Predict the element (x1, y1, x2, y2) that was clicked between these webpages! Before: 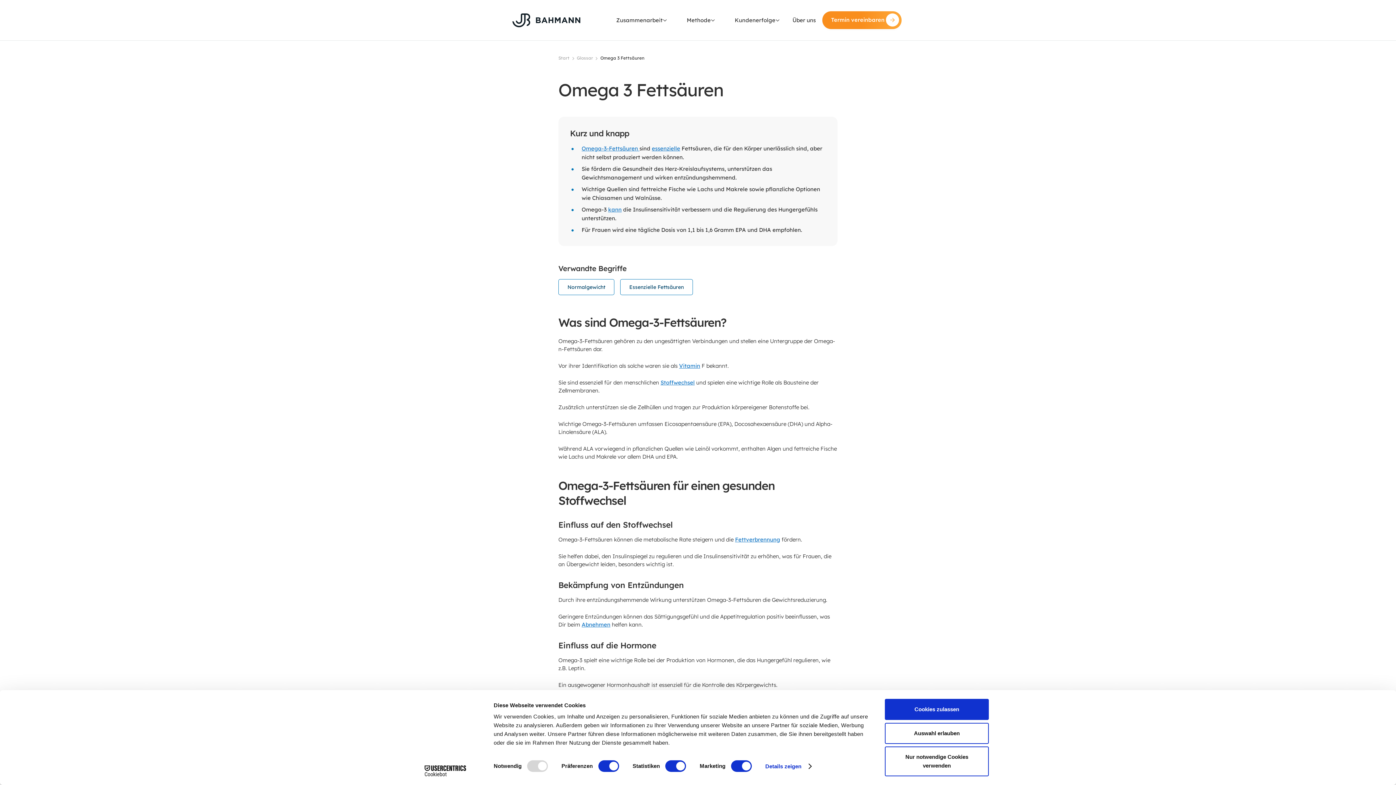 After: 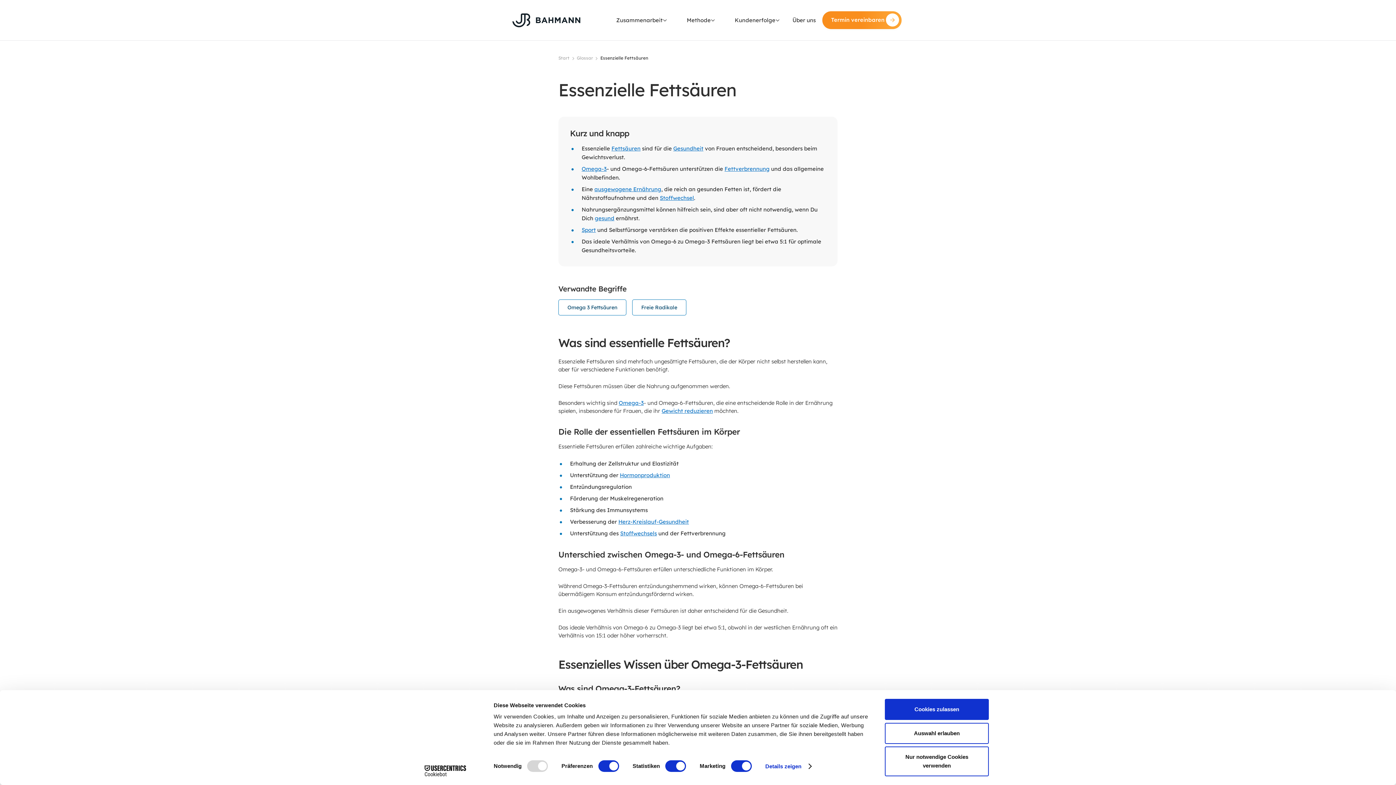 Action: bbox: (652, 145, 680, 152) label: essenzielle